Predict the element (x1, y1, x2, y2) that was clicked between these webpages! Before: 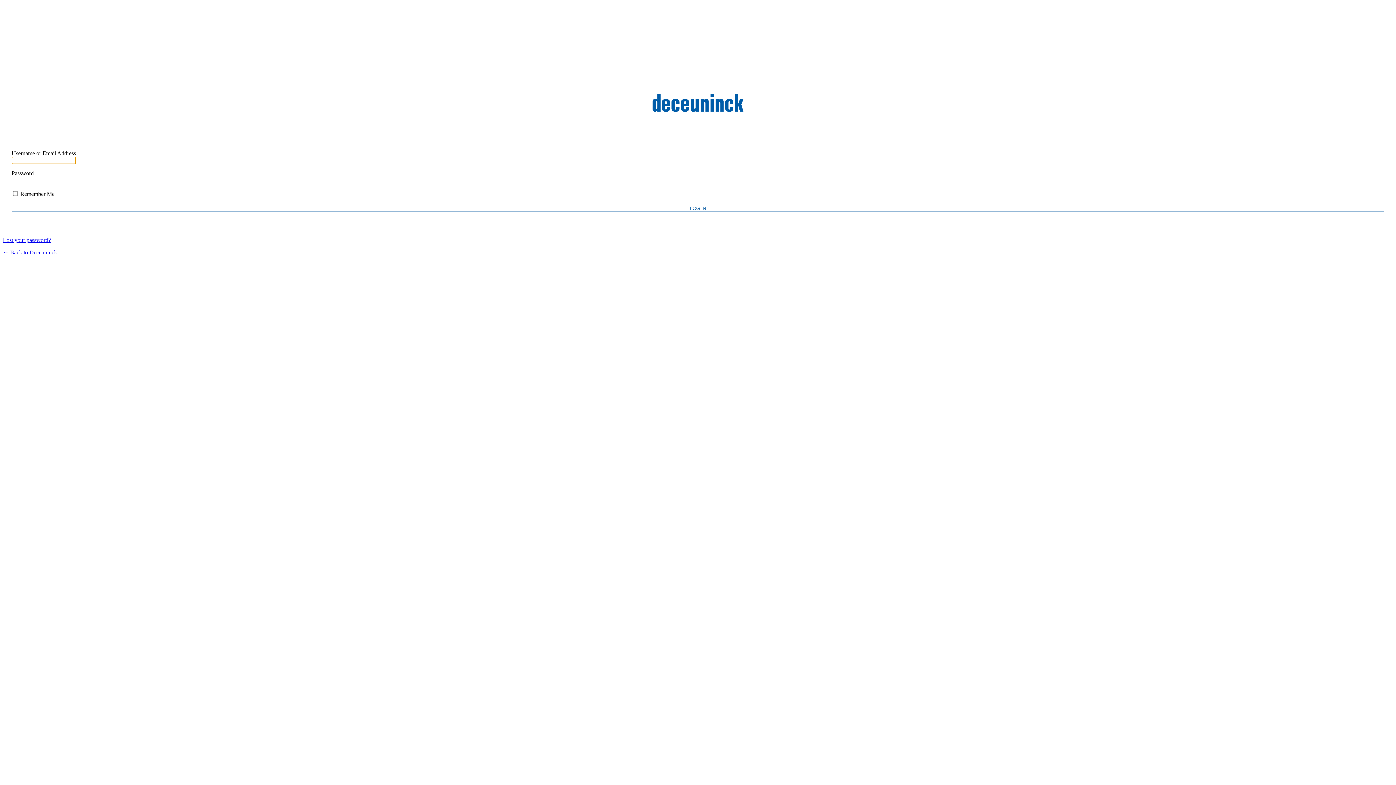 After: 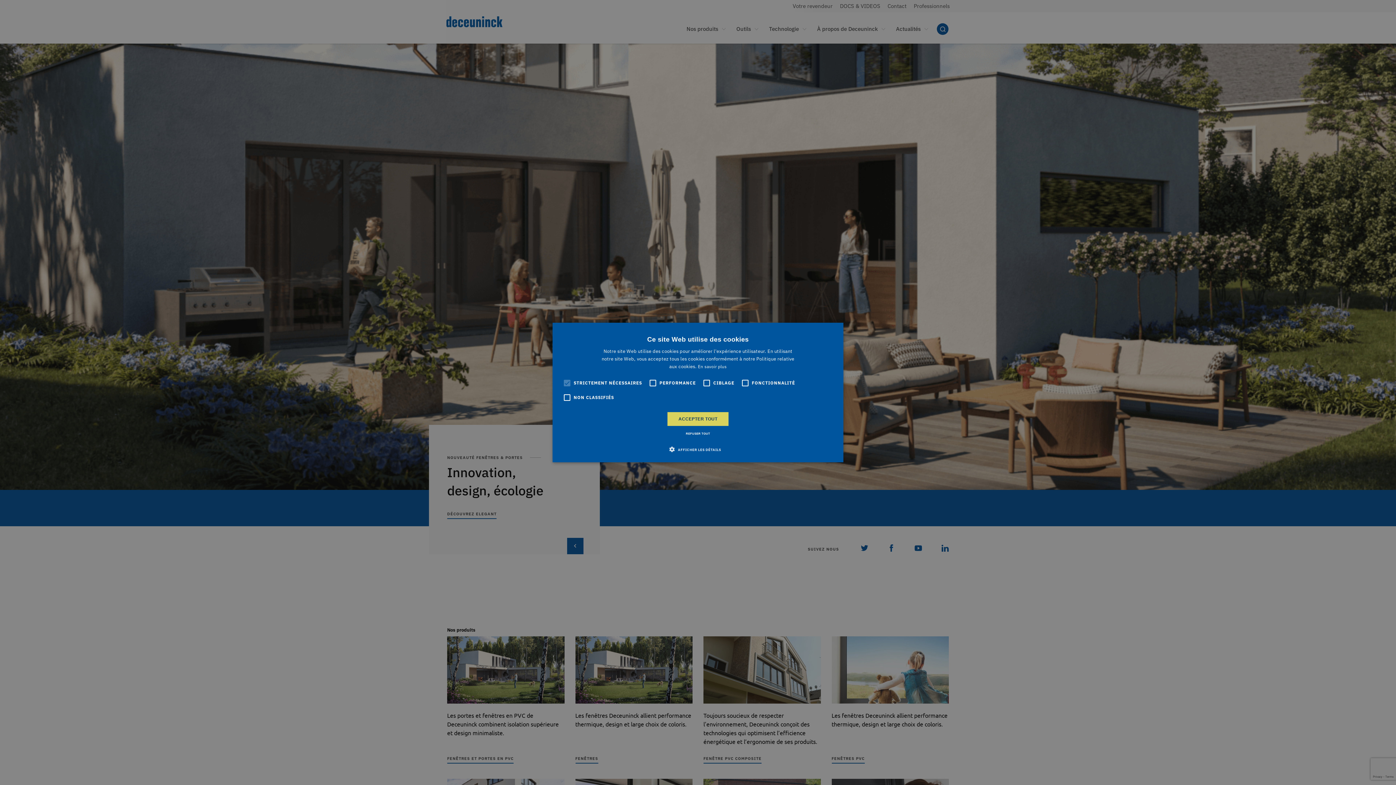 Action: label: Deceuninck bbox: (652, 80, 743, 125)